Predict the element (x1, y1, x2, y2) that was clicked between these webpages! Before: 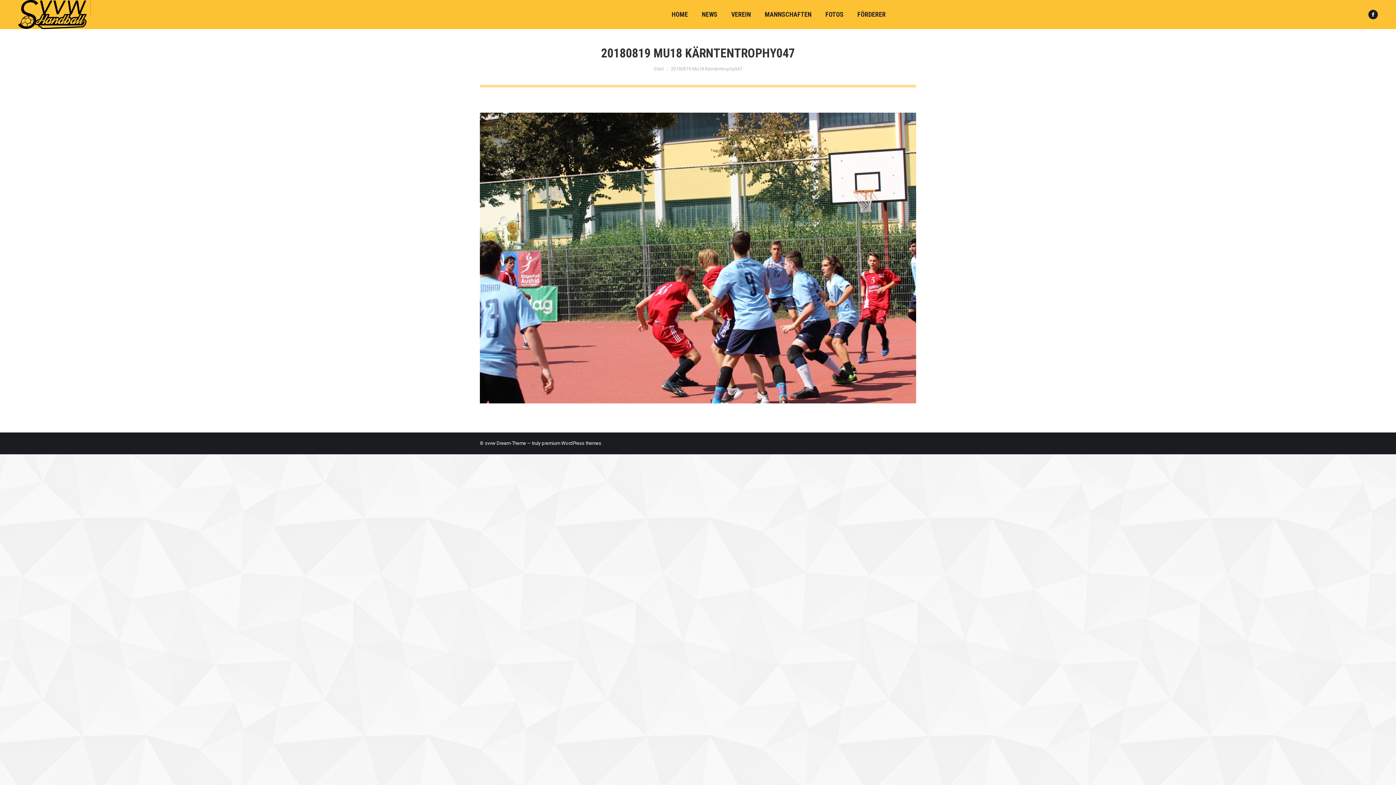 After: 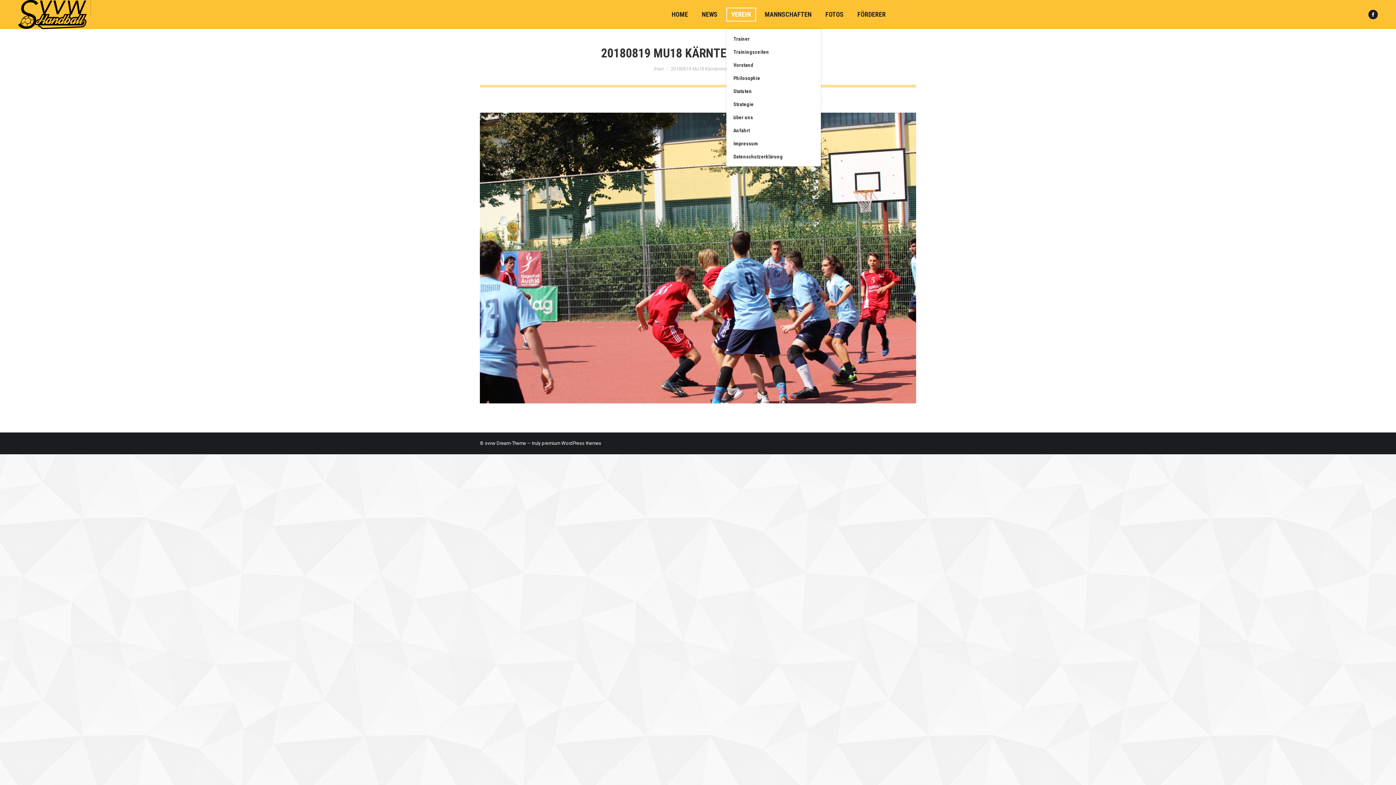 Action: label: VEREIN bbox: (726, 7, 756, 21)